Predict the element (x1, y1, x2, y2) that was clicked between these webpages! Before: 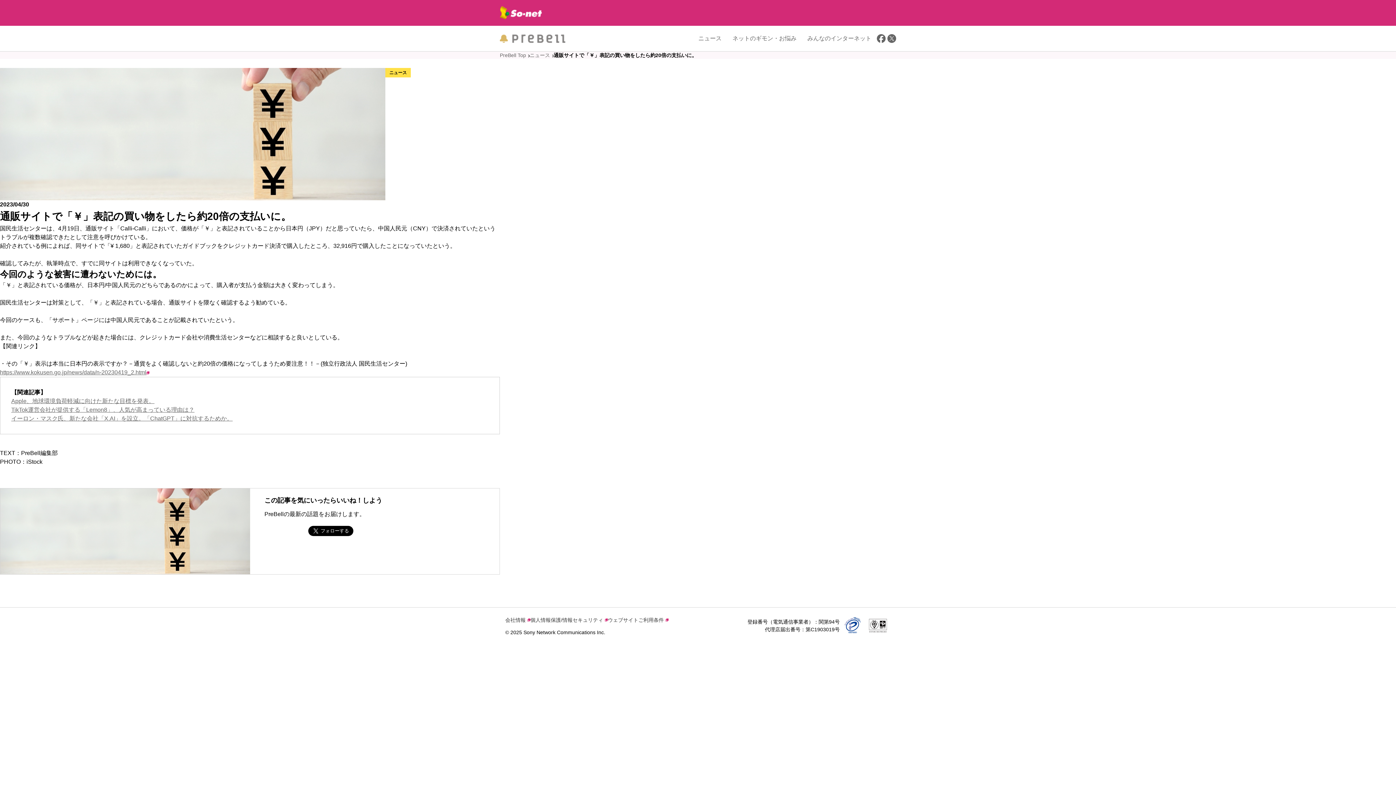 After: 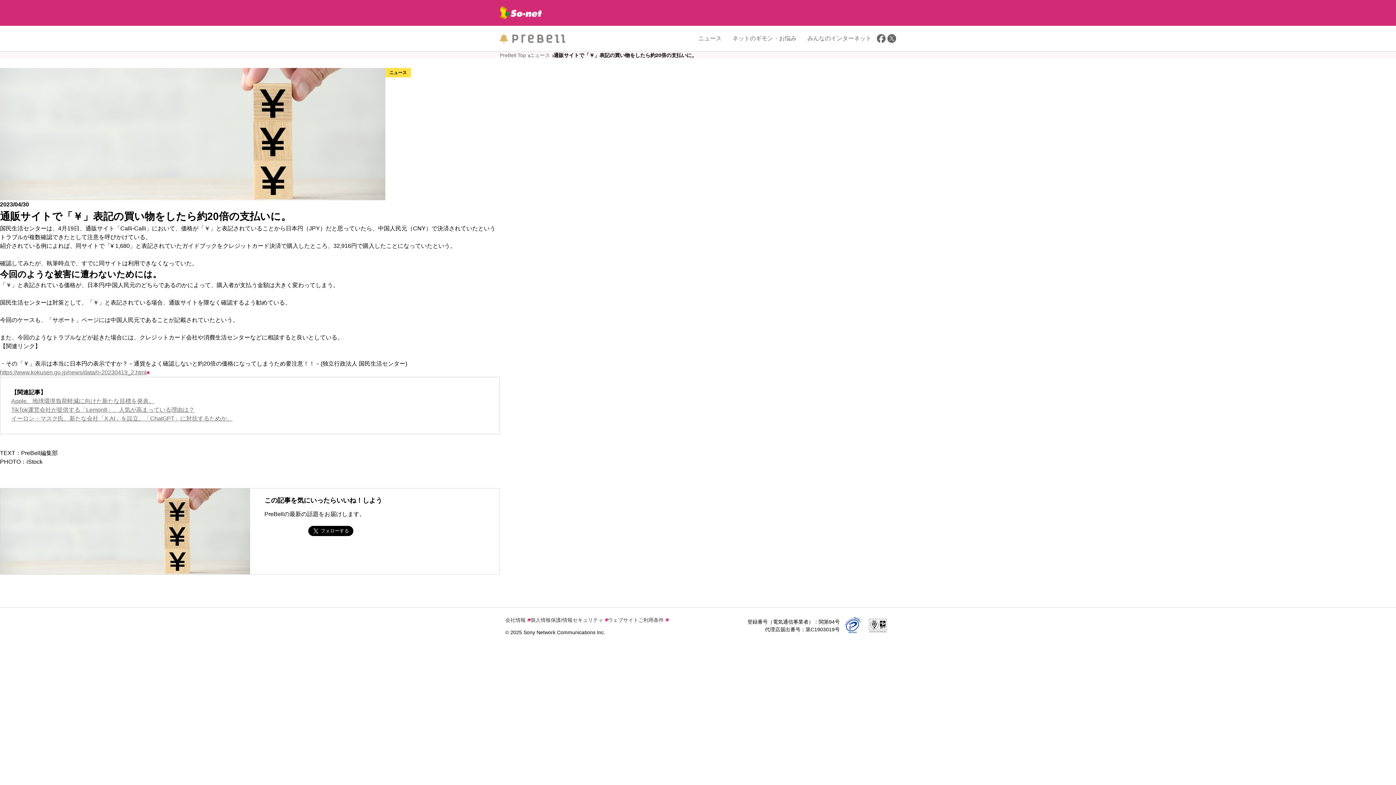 Action: bbox: (608, 617, 668, 623) label: ウェブサイトご利用条件